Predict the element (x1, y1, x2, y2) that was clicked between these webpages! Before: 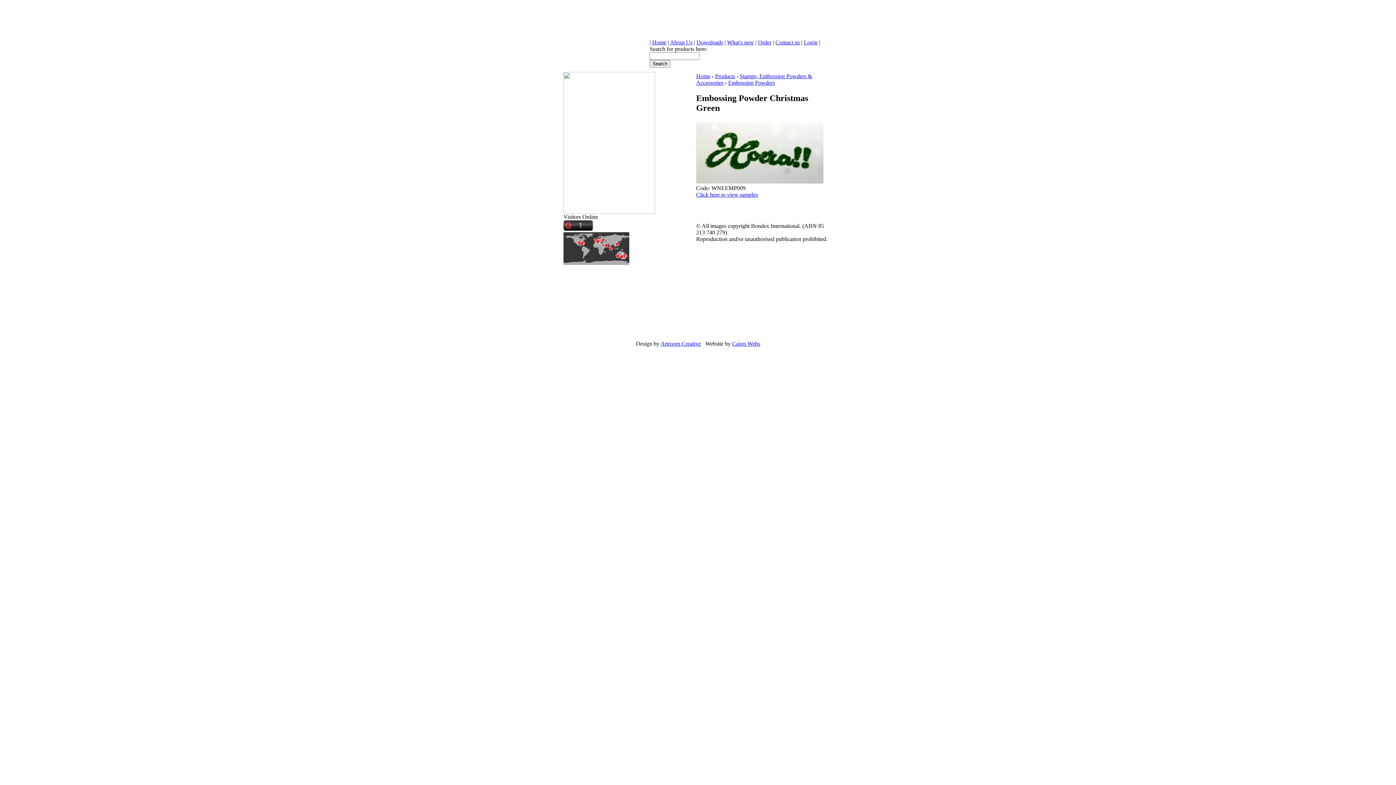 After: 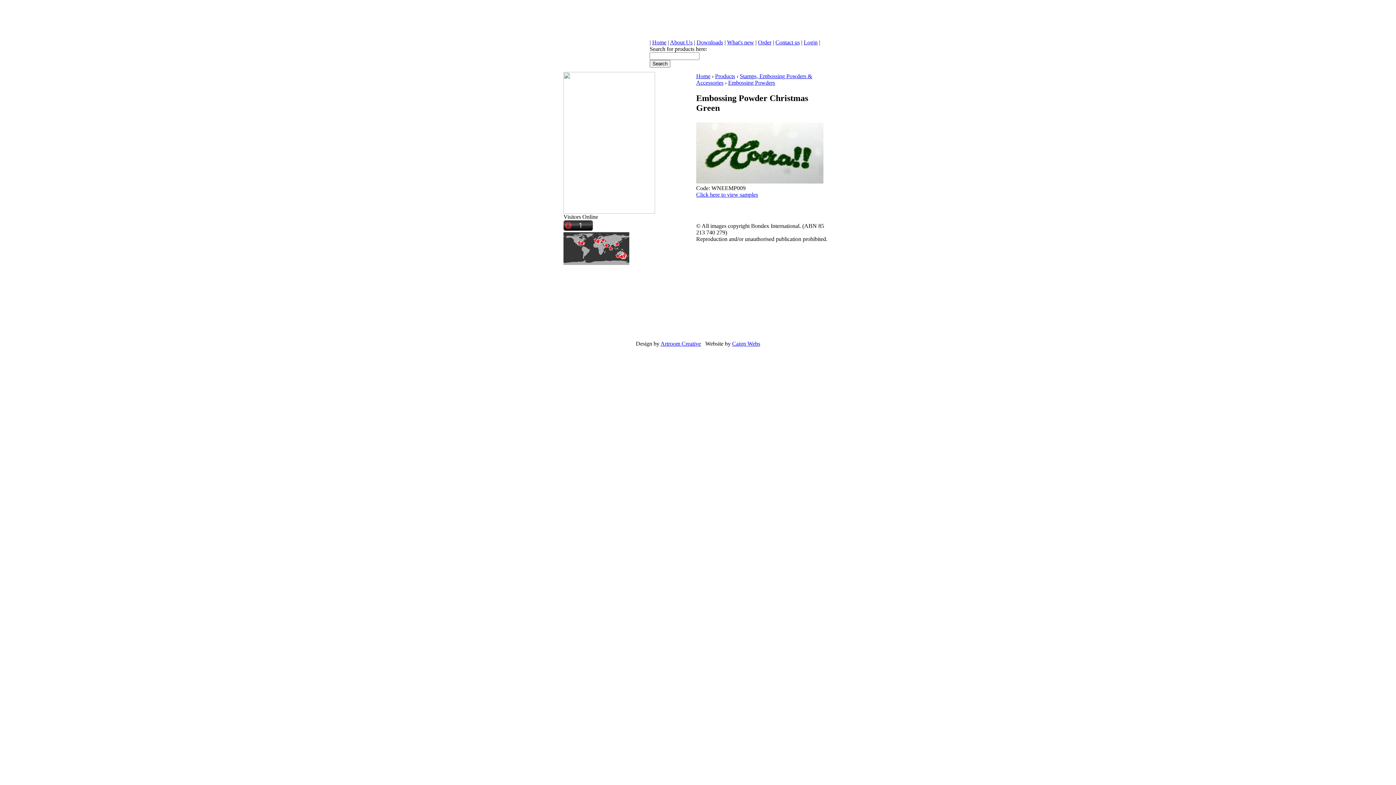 Action: label: Artroom Creative bbox: (660, 340, 701, 346)